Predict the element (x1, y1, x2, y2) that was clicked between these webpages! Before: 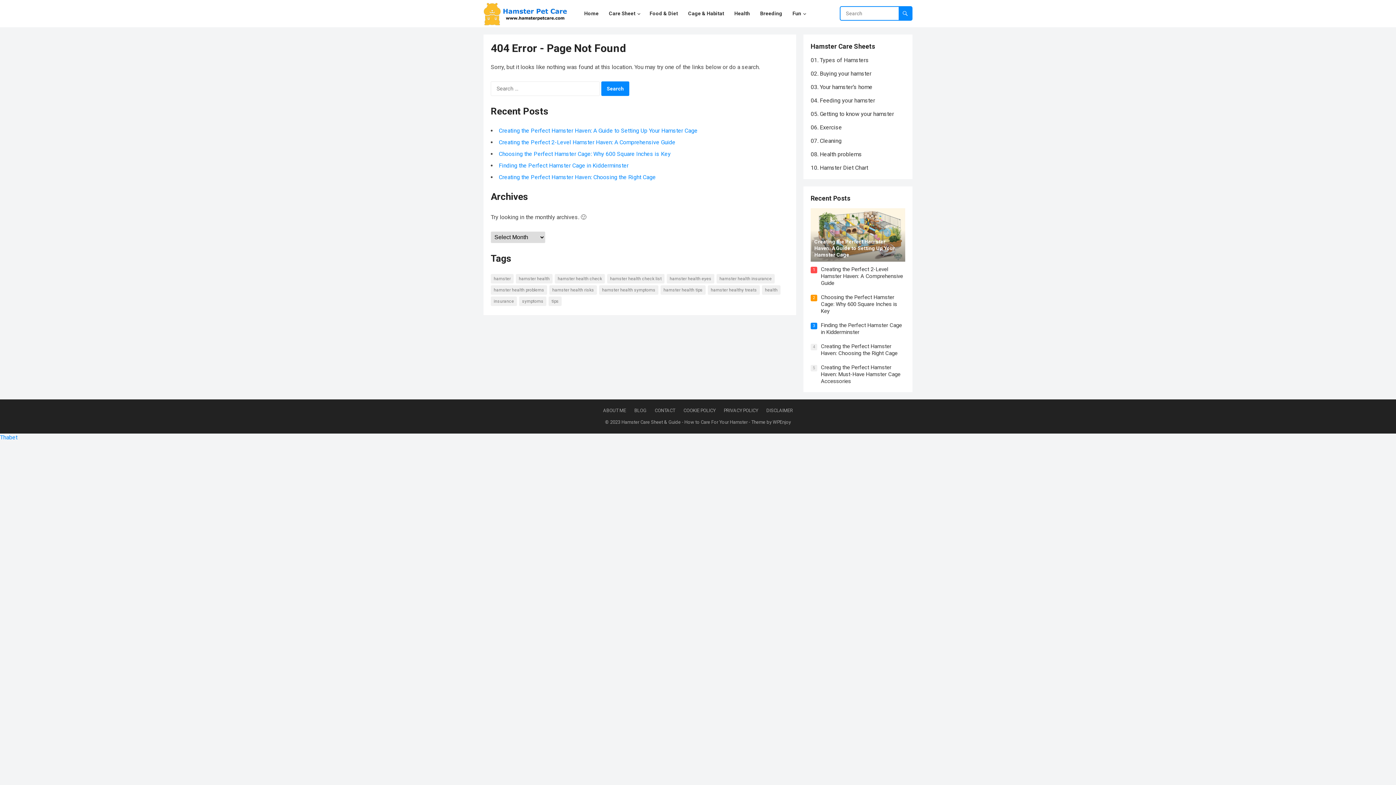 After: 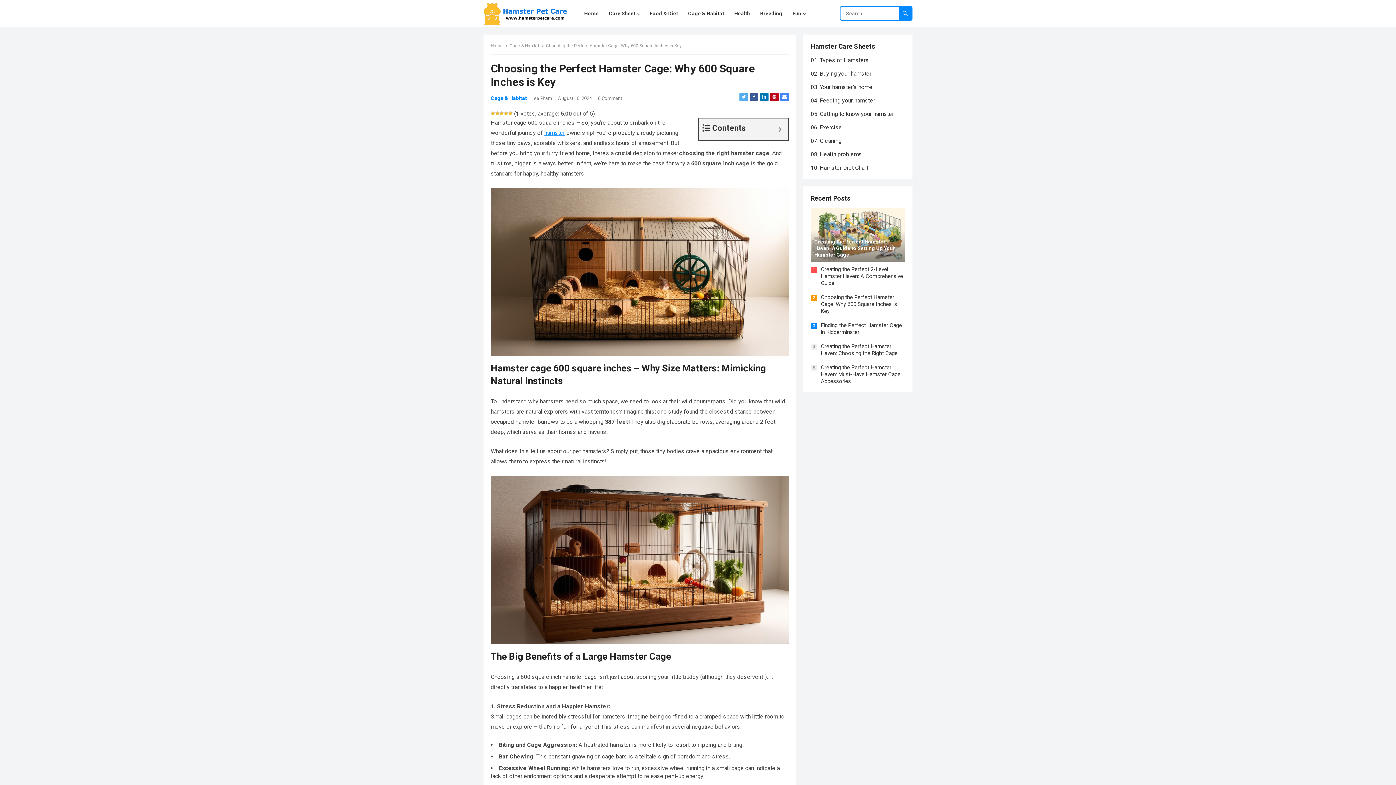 Action: label: Choosing the Perfect Hamster Cage: Why 600 Square Inches is Key bbox: (498, 150, 670, 157)